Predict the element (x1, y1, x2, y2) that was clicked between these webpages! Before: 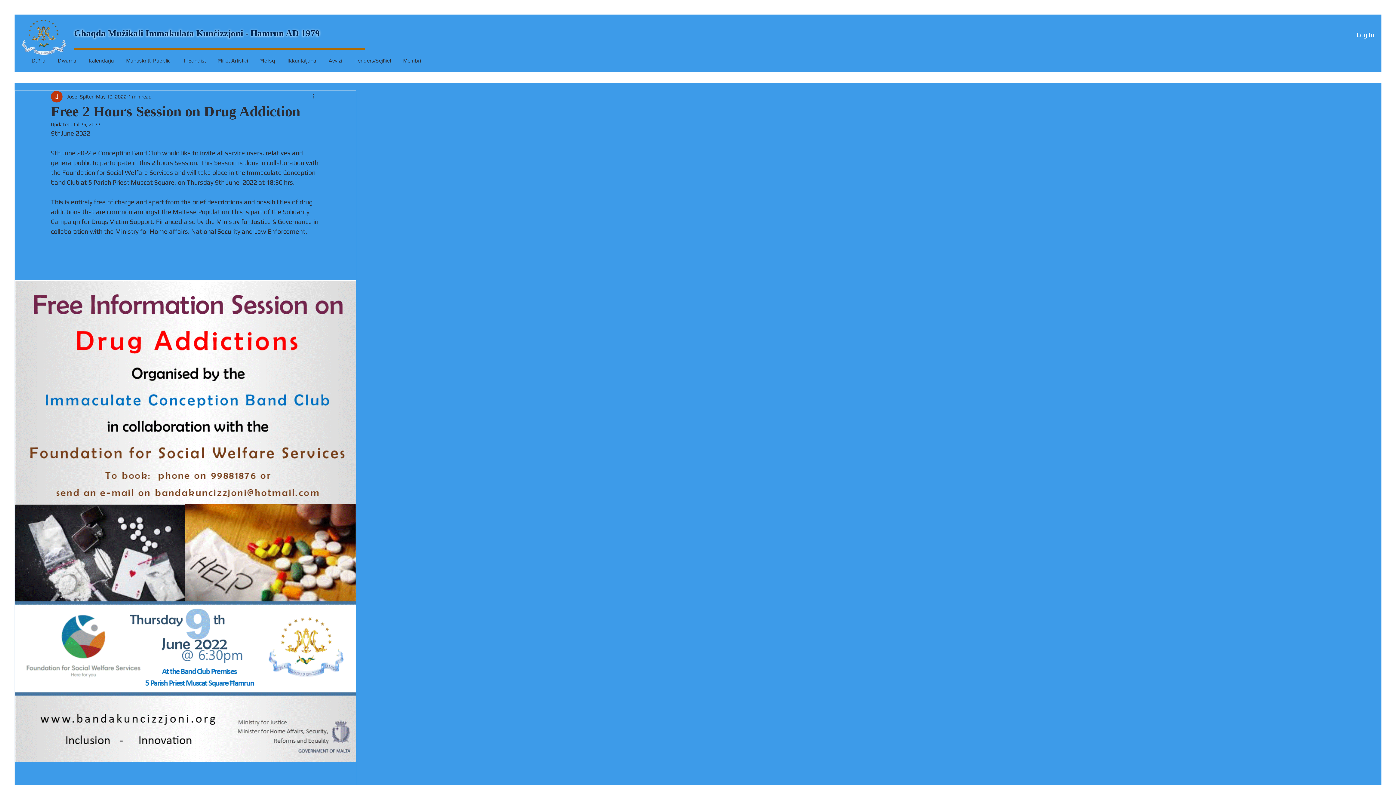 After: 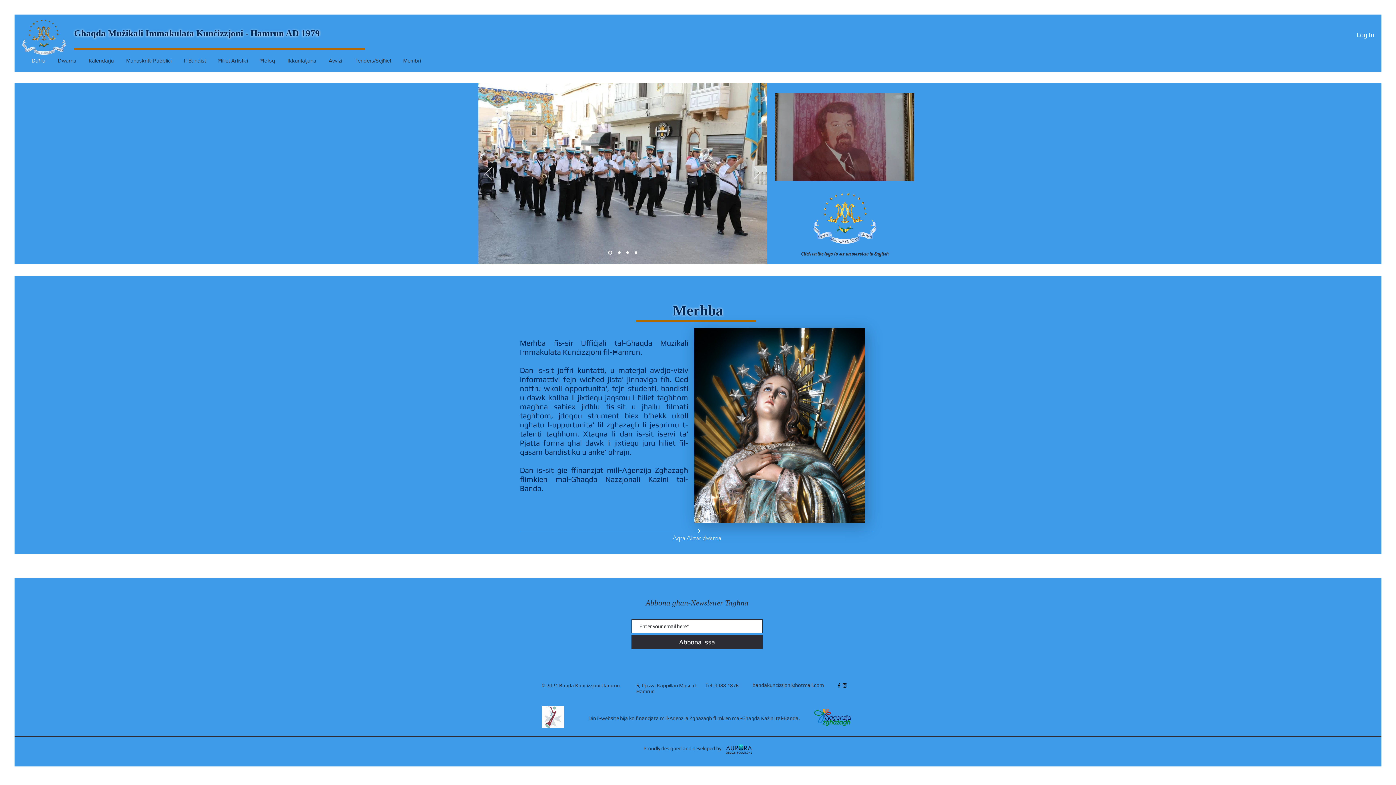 Action: bbox: (21, 19, 66, 56)